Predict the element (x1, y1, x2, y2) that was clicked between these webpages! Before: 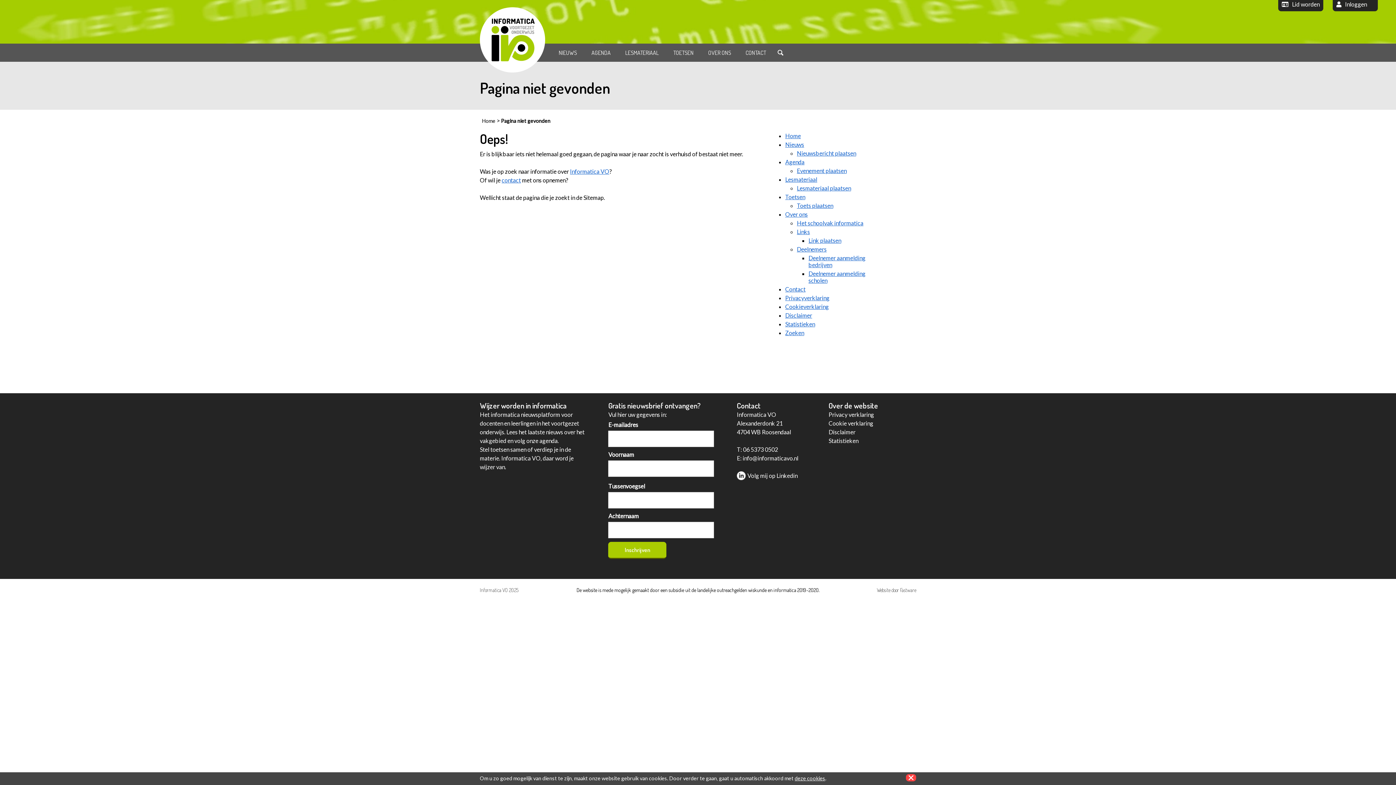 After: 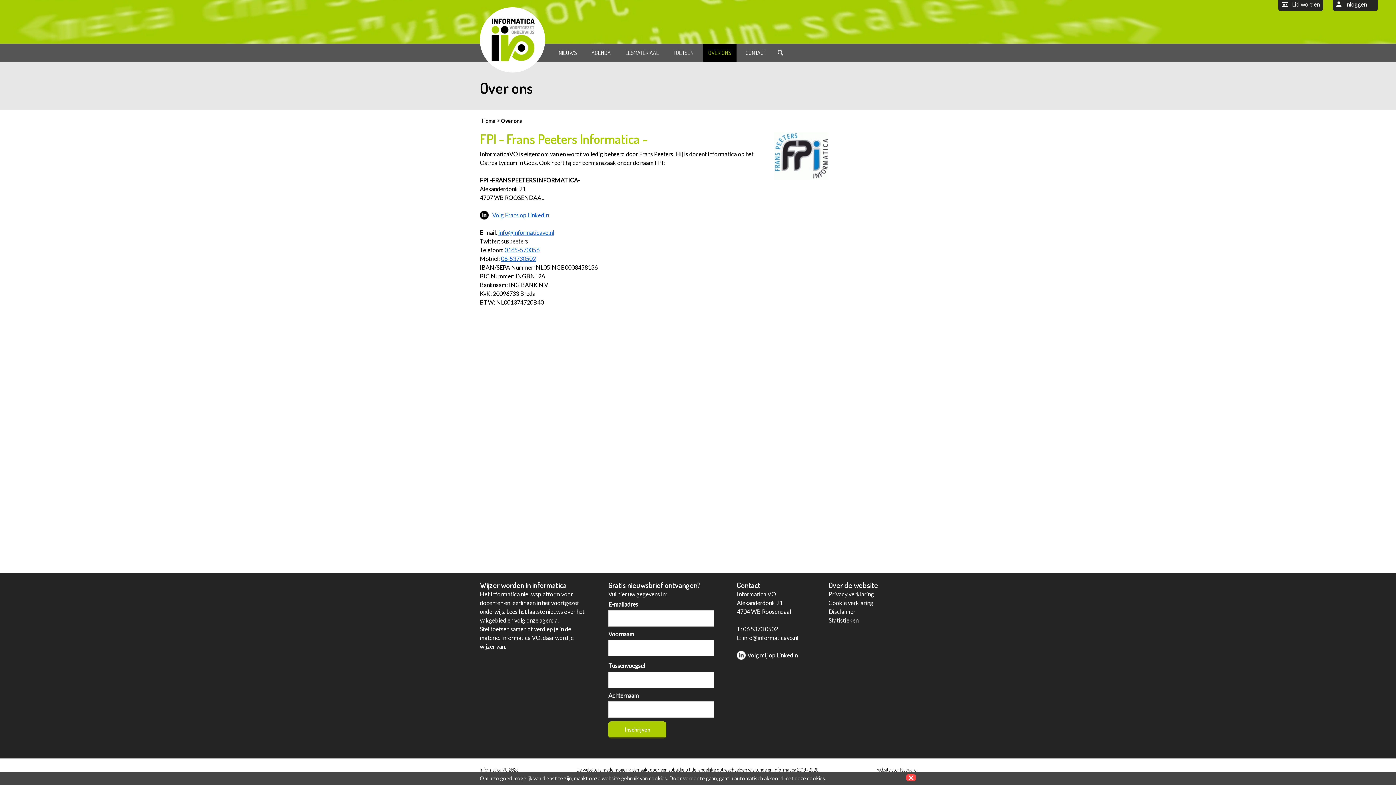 Action: bbox: (785, 210, 807, 217) label: Over ons